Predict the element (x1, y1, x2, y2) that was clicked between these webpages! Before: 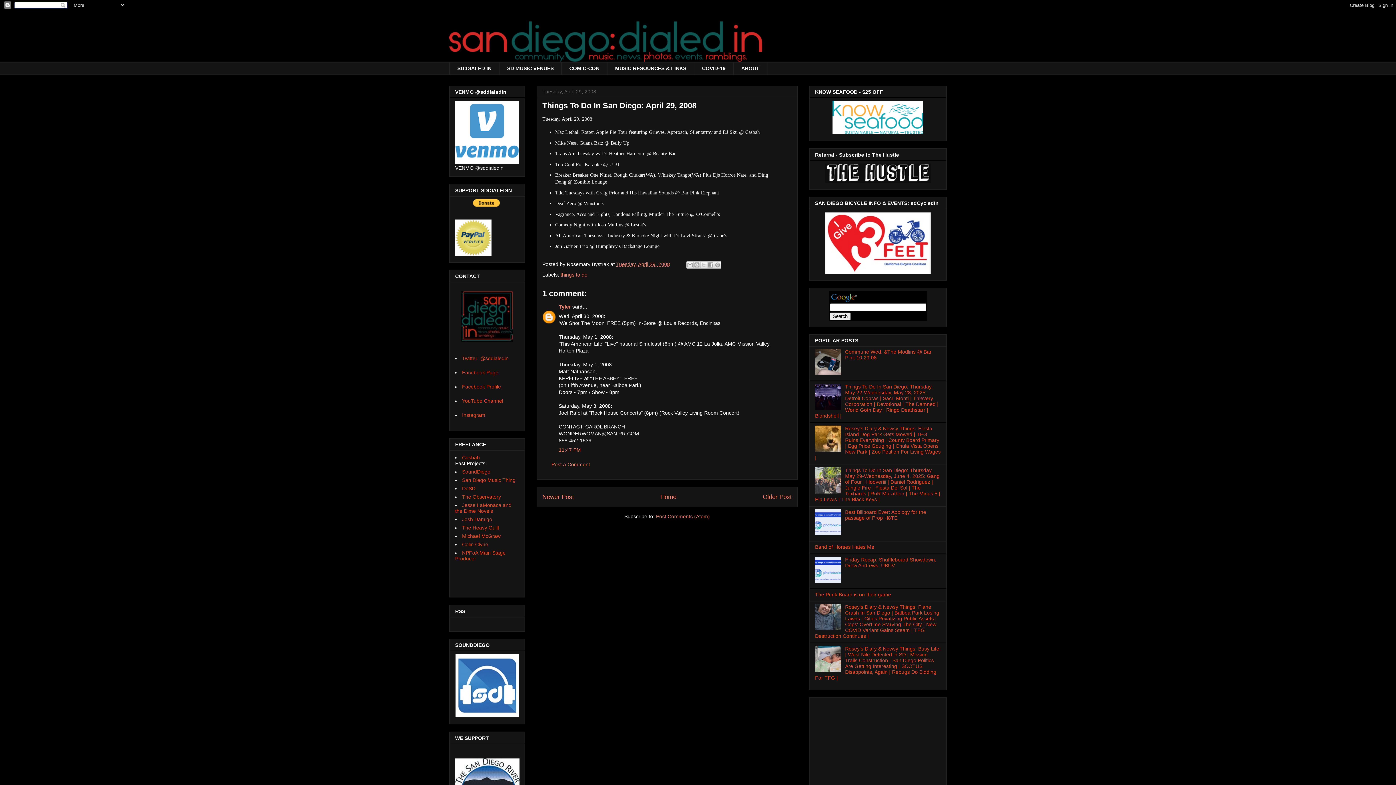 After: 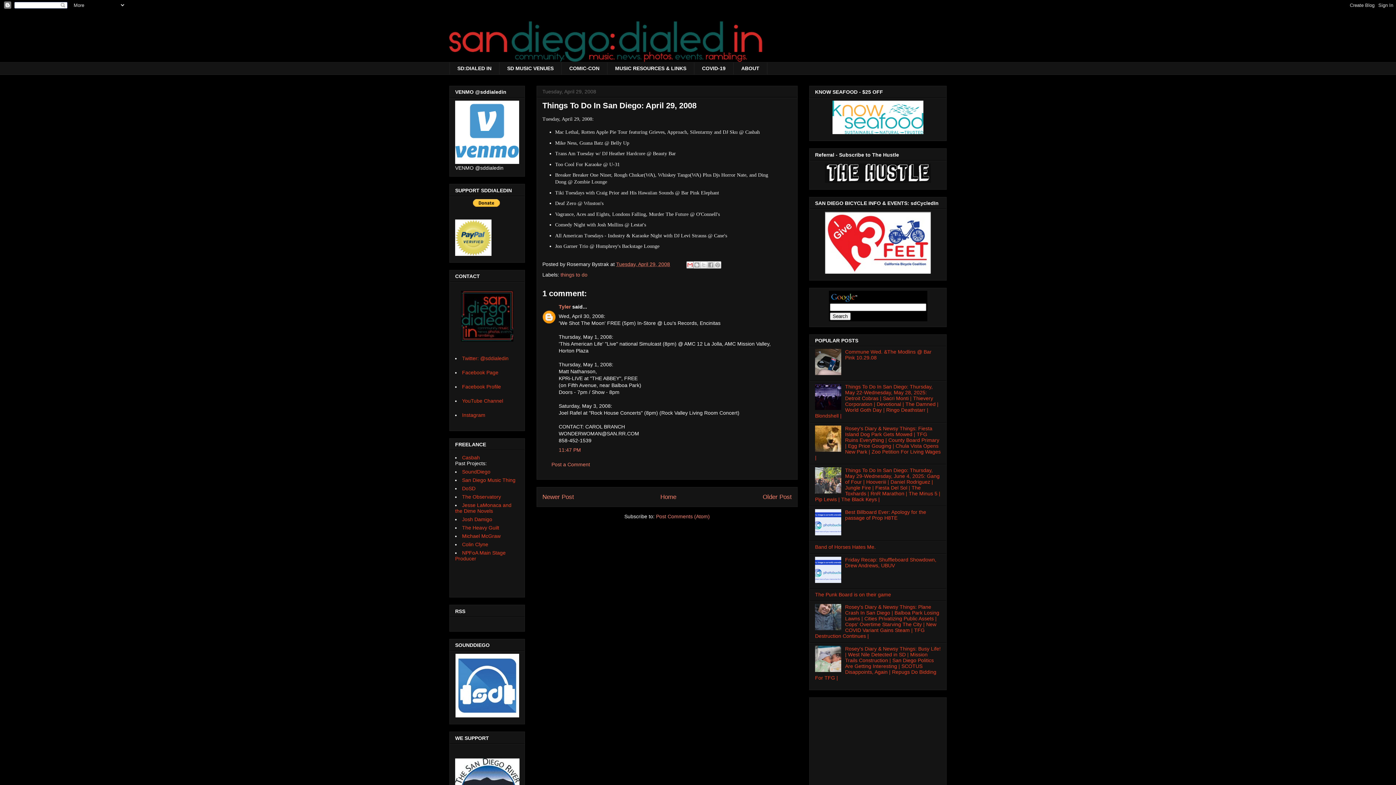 Action: label: Email This bbox: (686, 261, 693, 268)